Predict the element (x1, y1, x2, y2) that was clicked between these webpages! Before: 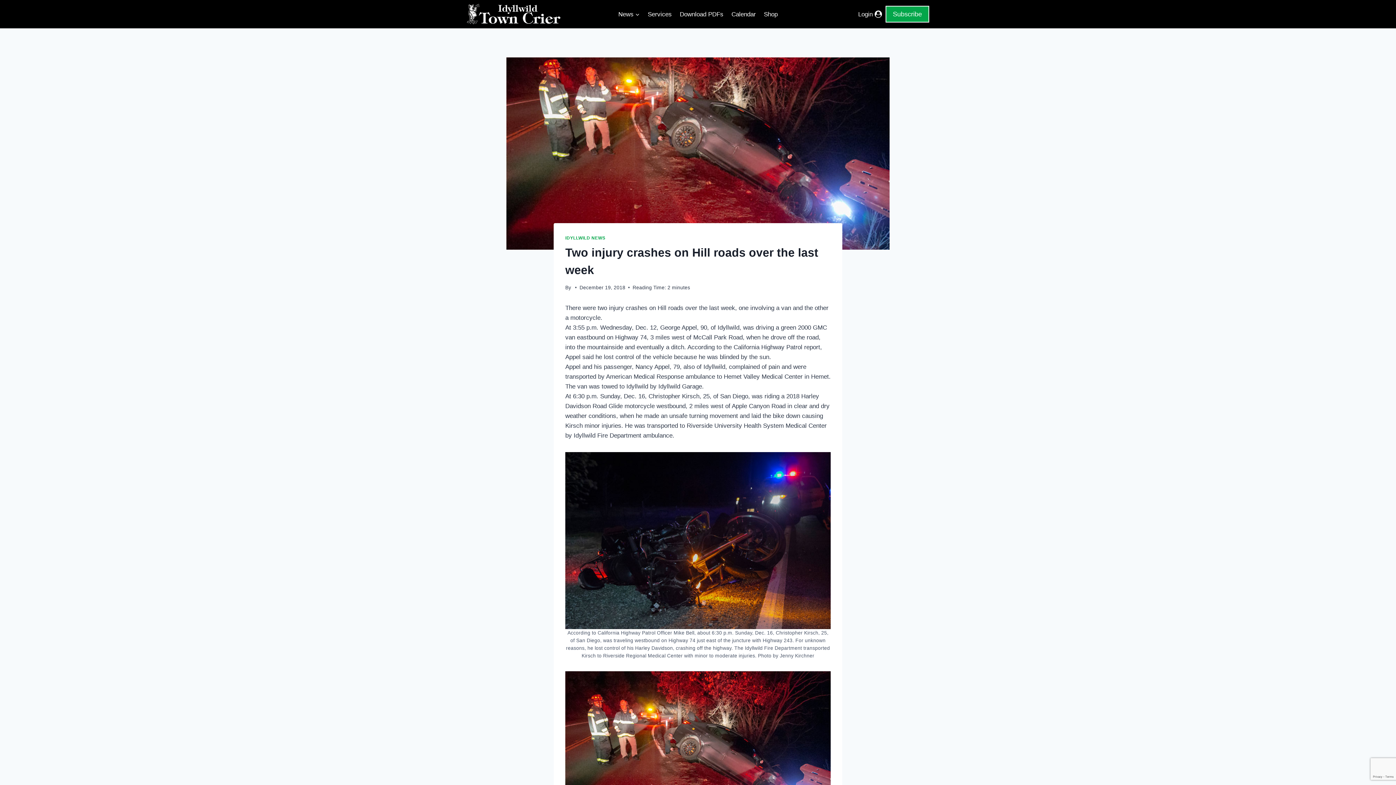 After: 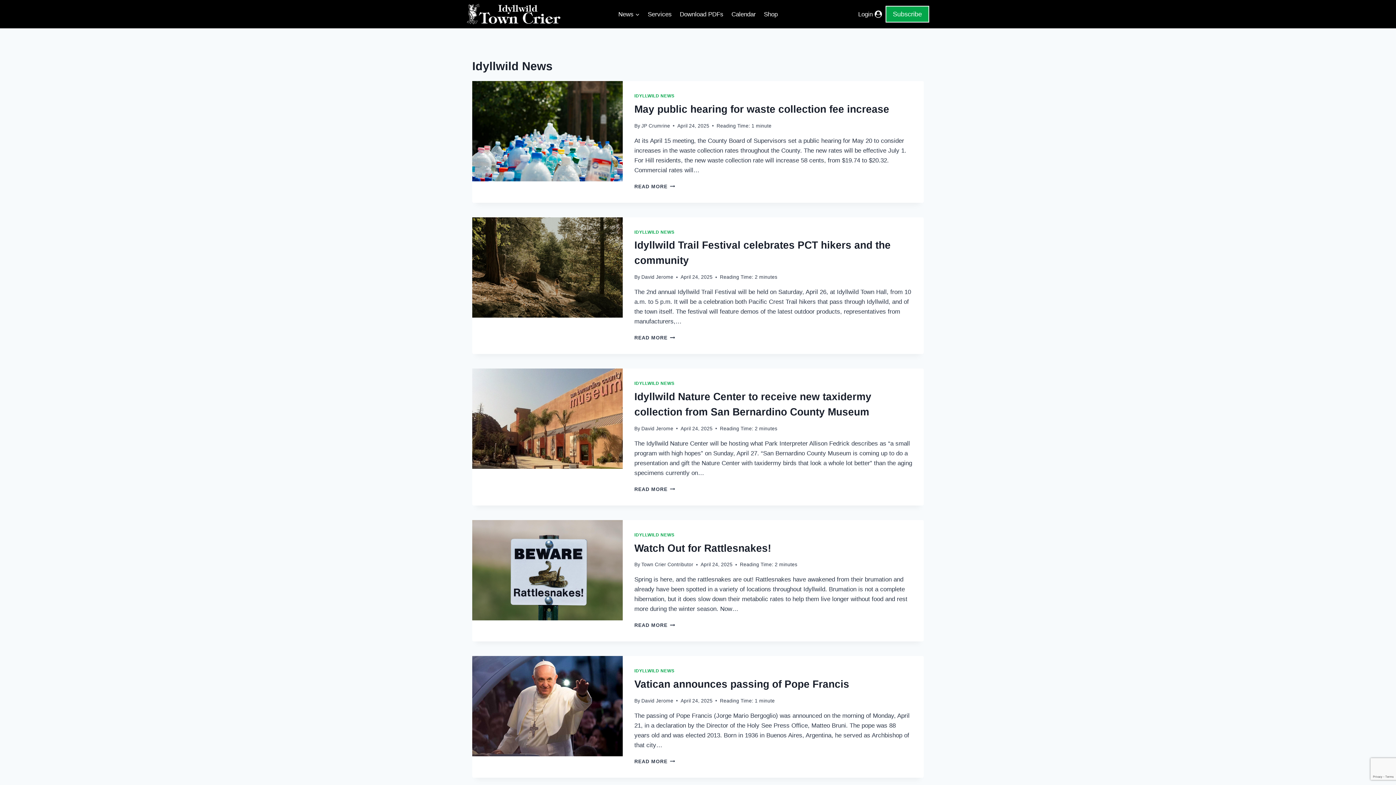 Action: label: IDYLLWILD NEWS bbox: (565, 235, 605, 240)